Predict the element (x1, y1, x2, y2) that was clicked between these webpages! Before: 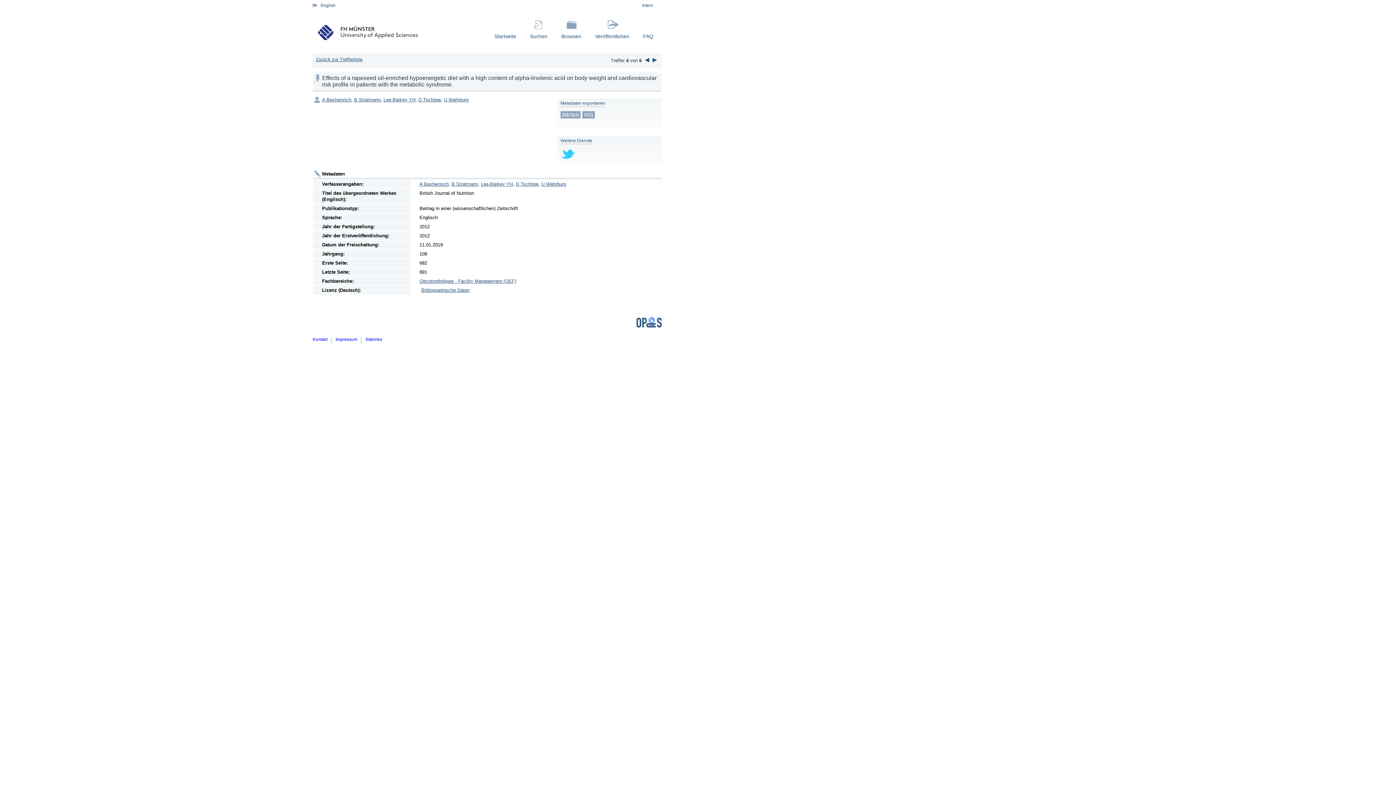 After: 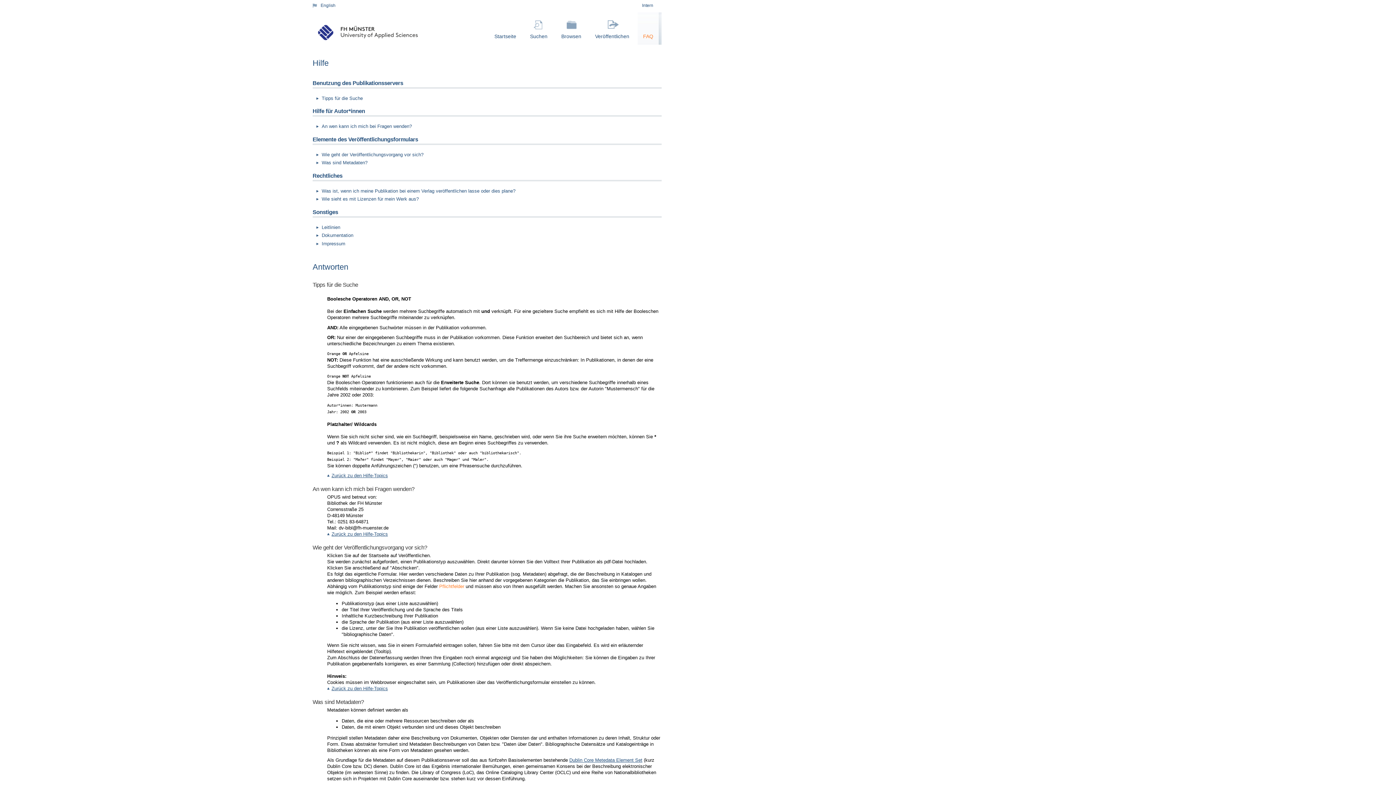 Action: label: FAQ bbox: (637, 12, 661, 44)